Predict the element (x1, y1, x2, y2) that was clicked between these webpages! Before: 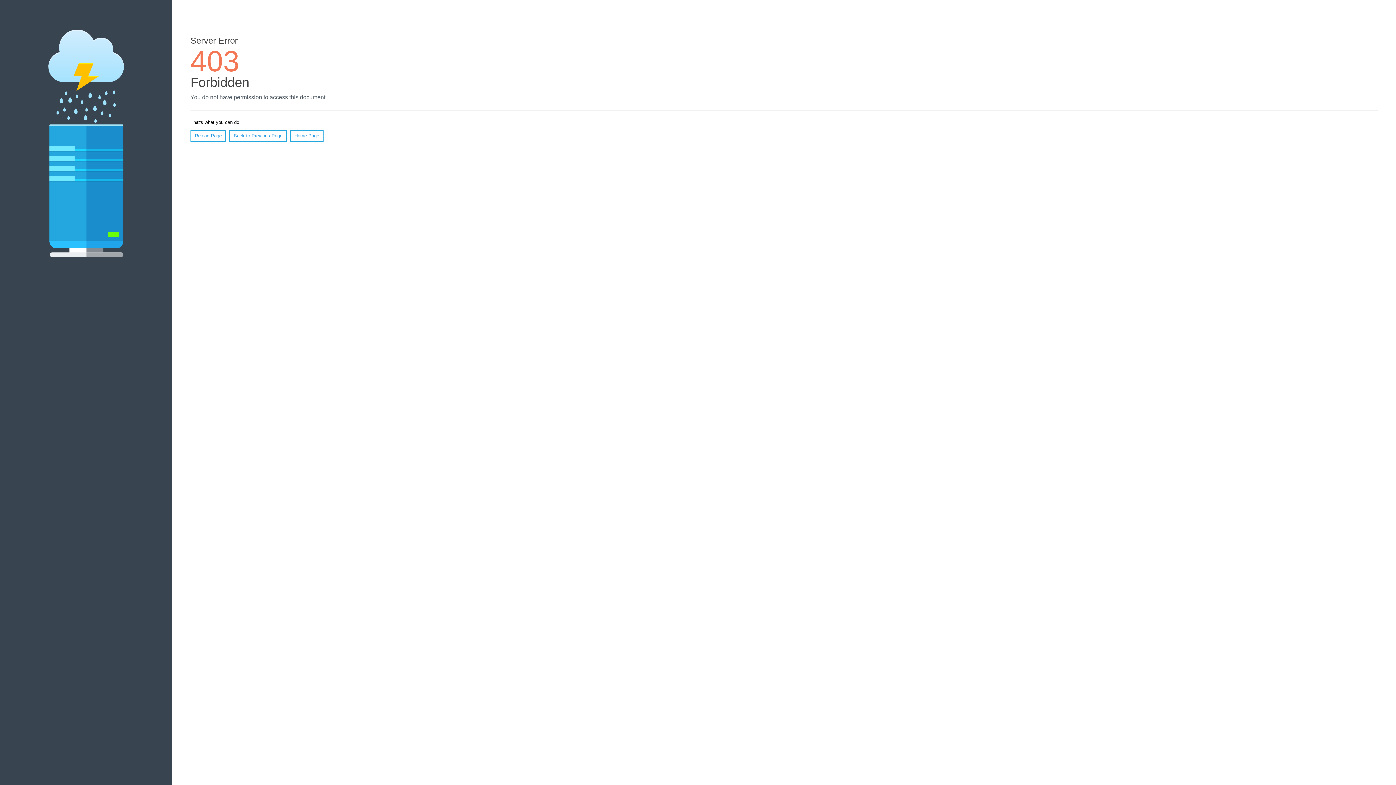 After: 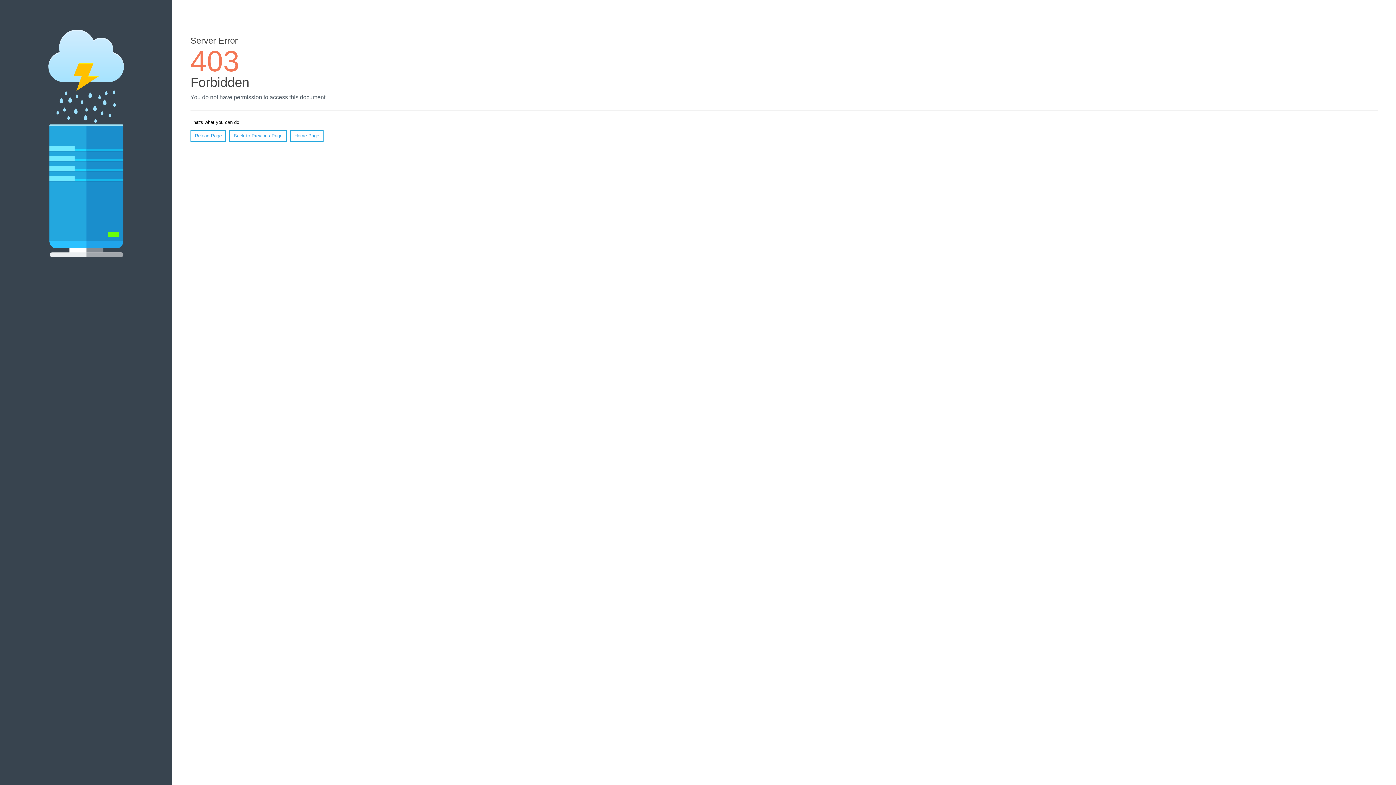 Action: bbox: (190, 130, 226, 141) label: Reload Page